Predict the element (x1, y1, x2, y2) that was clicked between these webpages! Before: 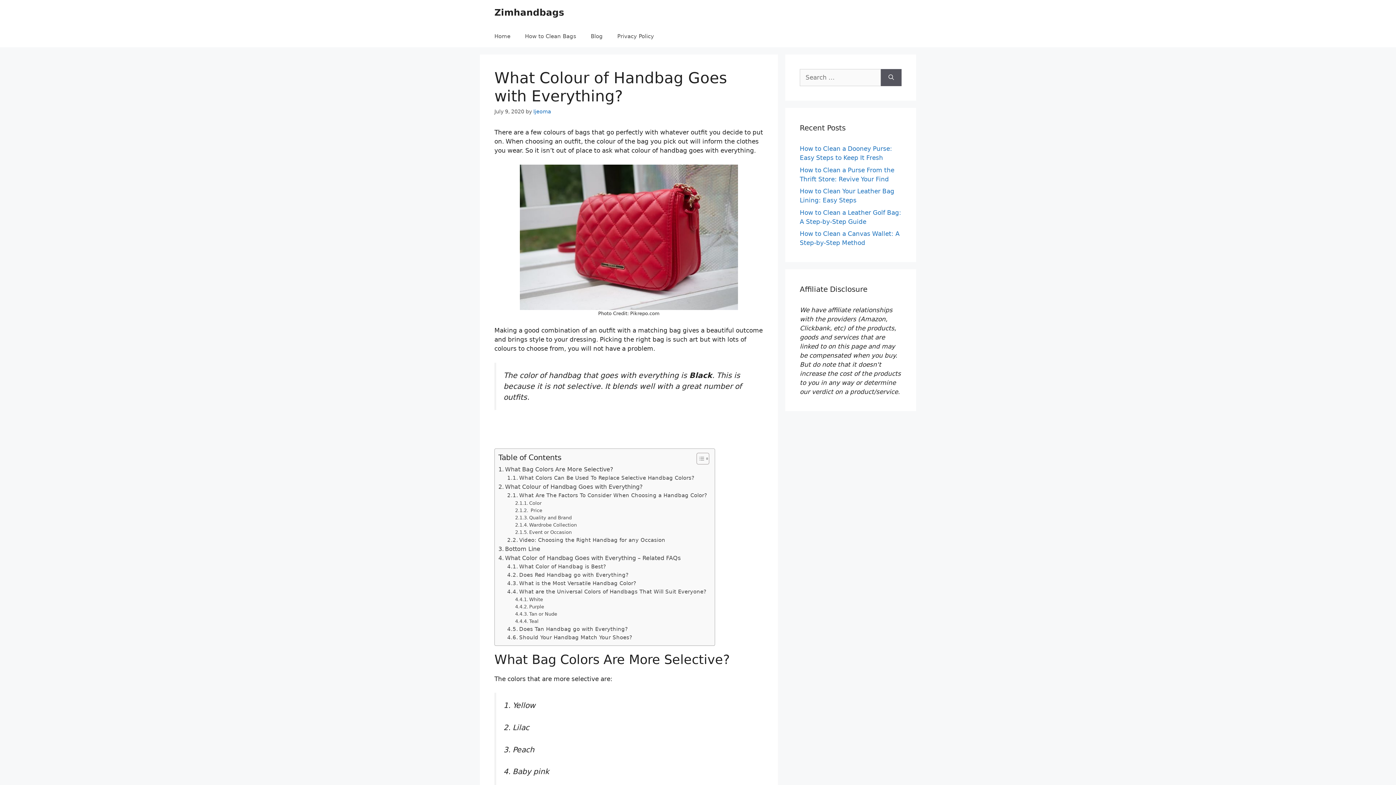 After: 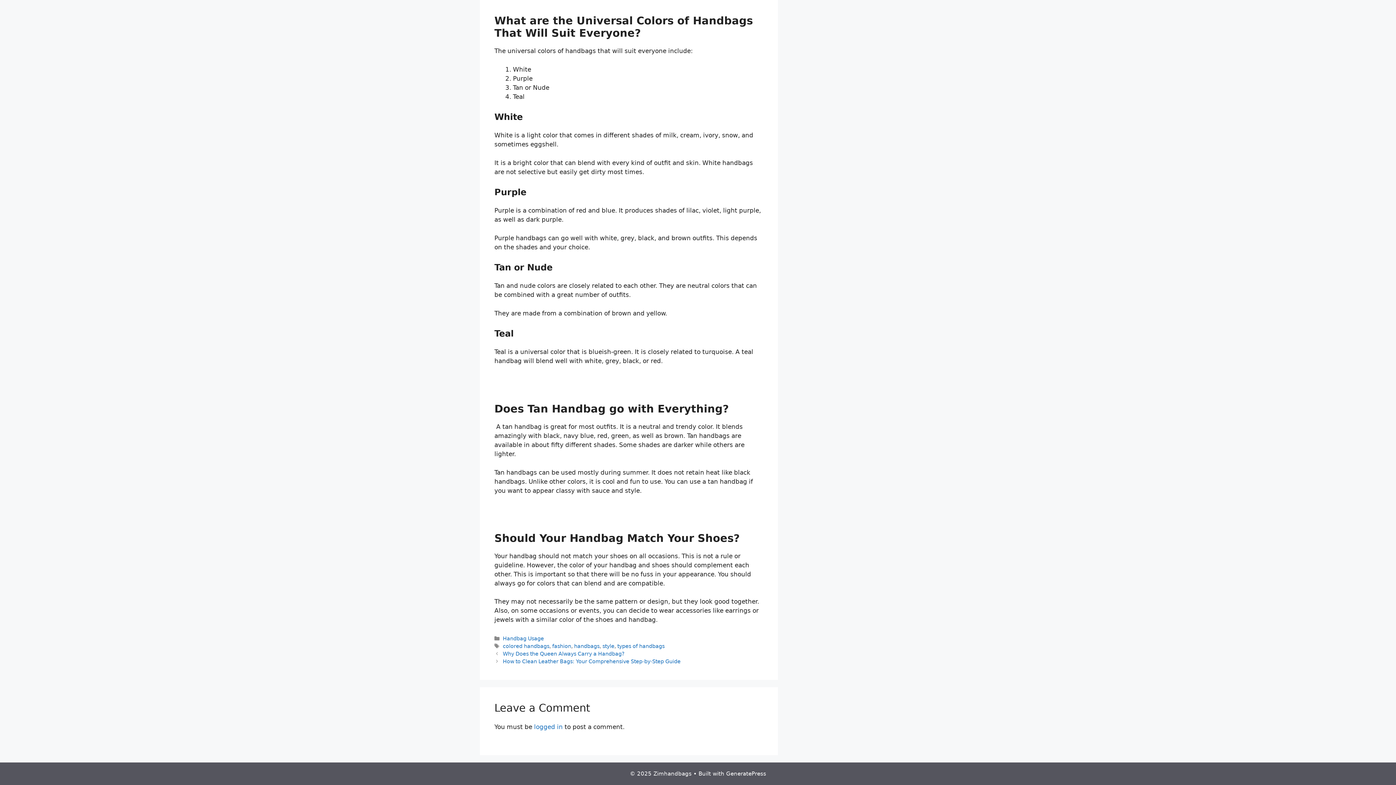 Action: label: Teal bbox: (515, 618, 538, 625)